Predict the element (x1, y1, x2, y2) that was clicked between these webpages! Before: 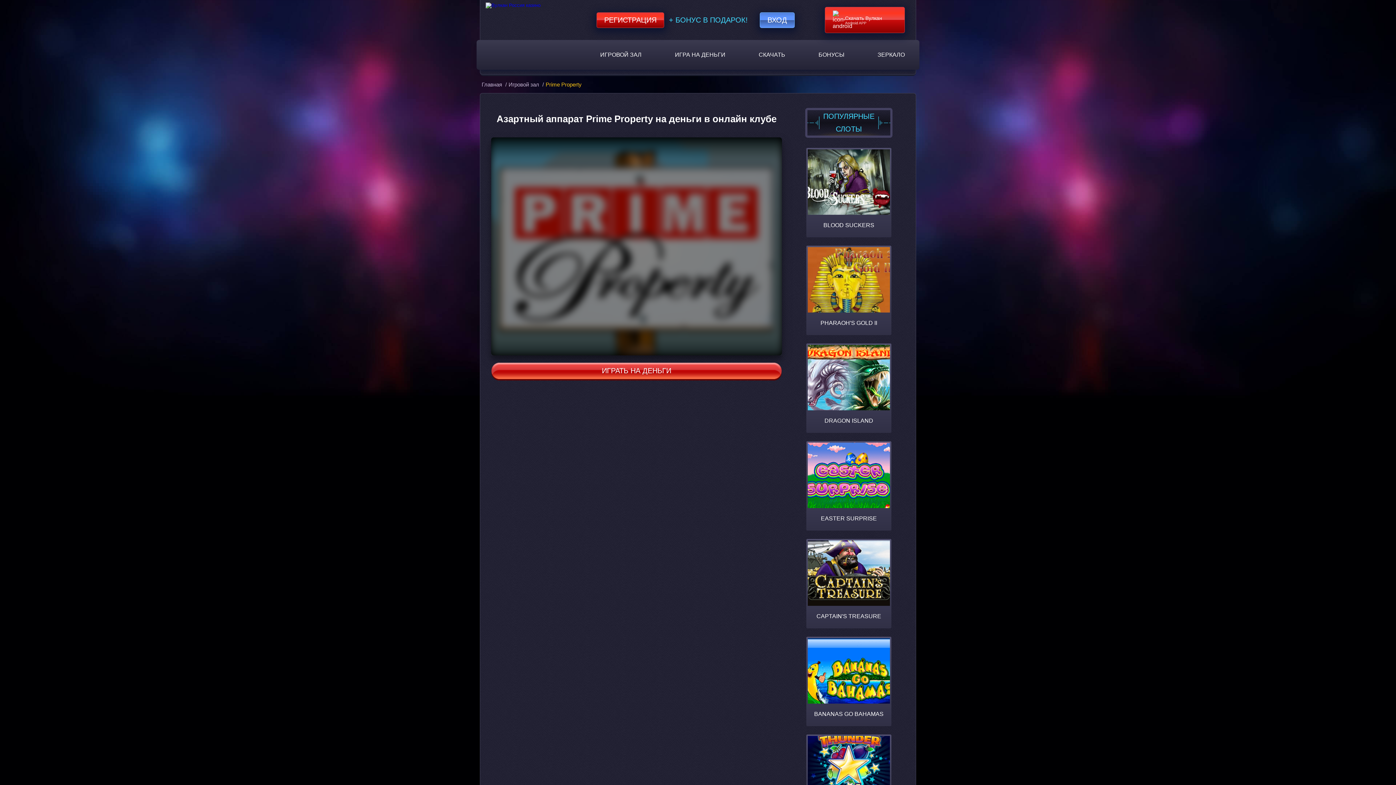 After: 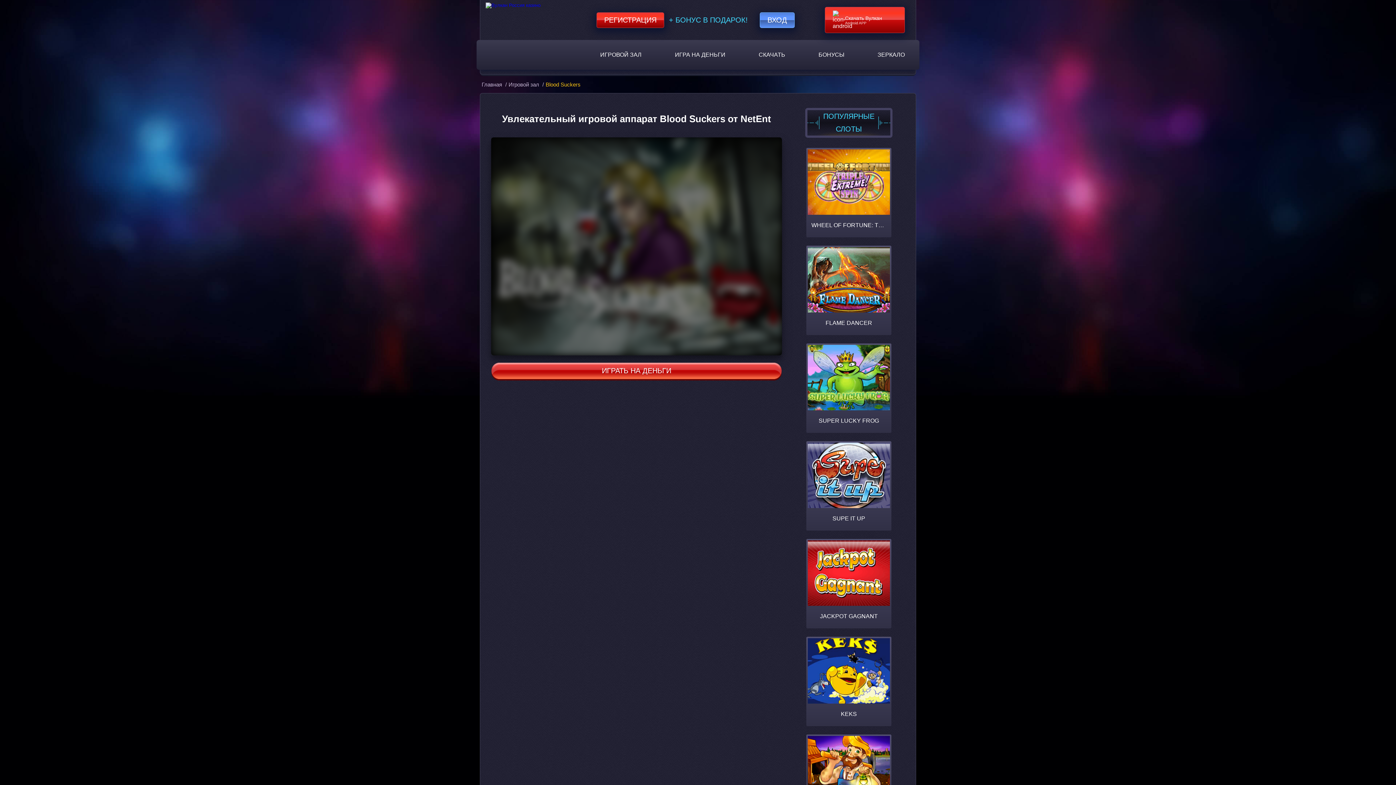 Action: bbox: (806, 148, 891, 237) label: BLOOD SUCKERS